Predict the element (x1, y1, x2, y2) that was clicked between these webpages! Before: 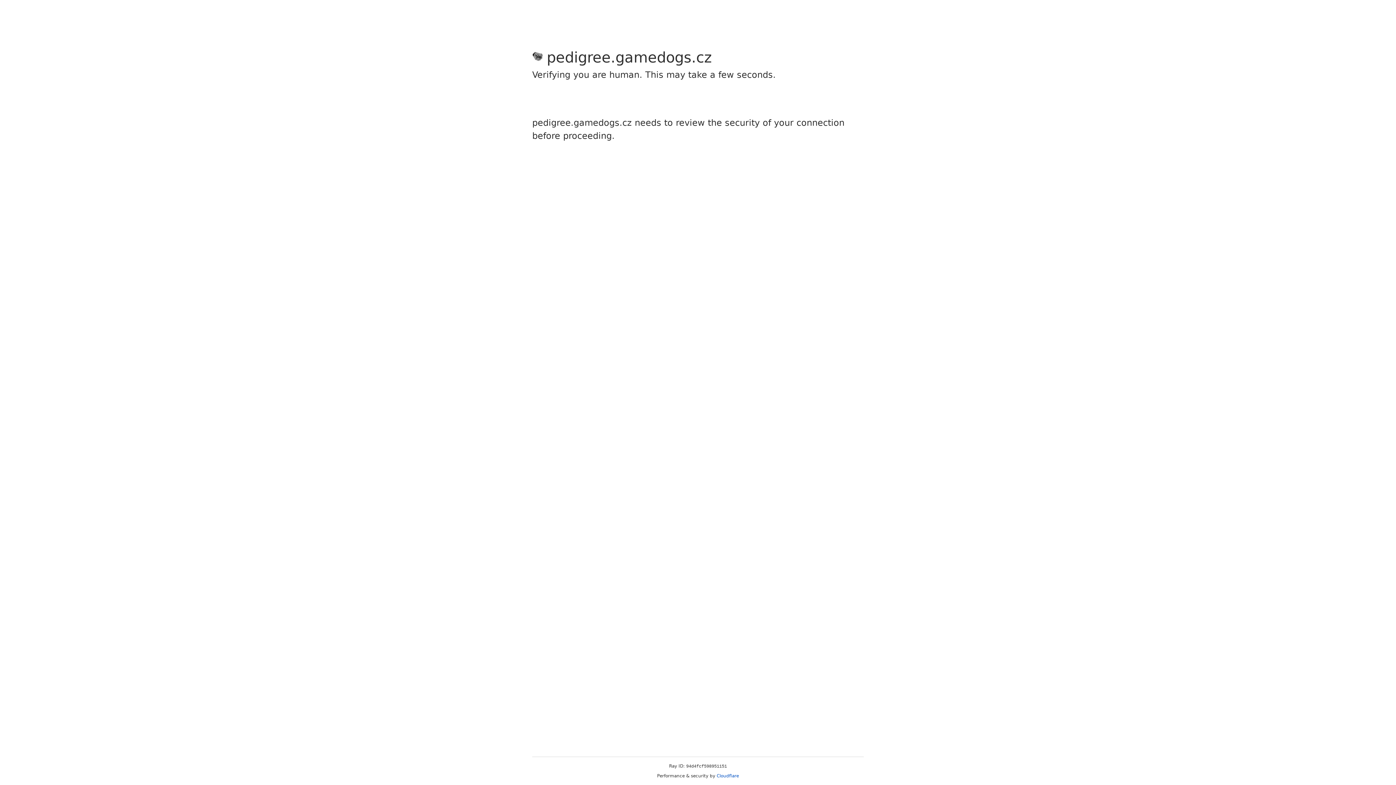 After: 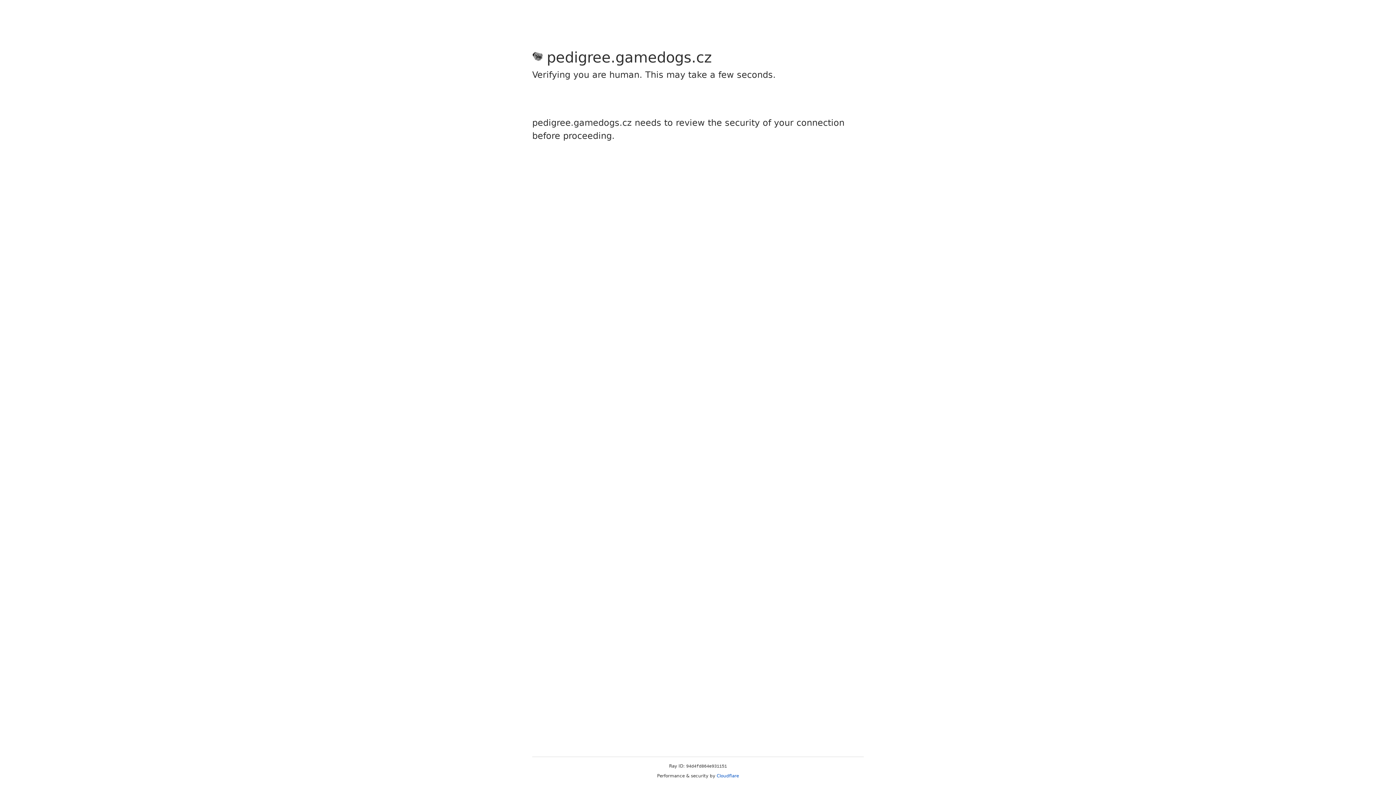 Action: label: Cloudflare bbox: (716, 773, 739, 778)